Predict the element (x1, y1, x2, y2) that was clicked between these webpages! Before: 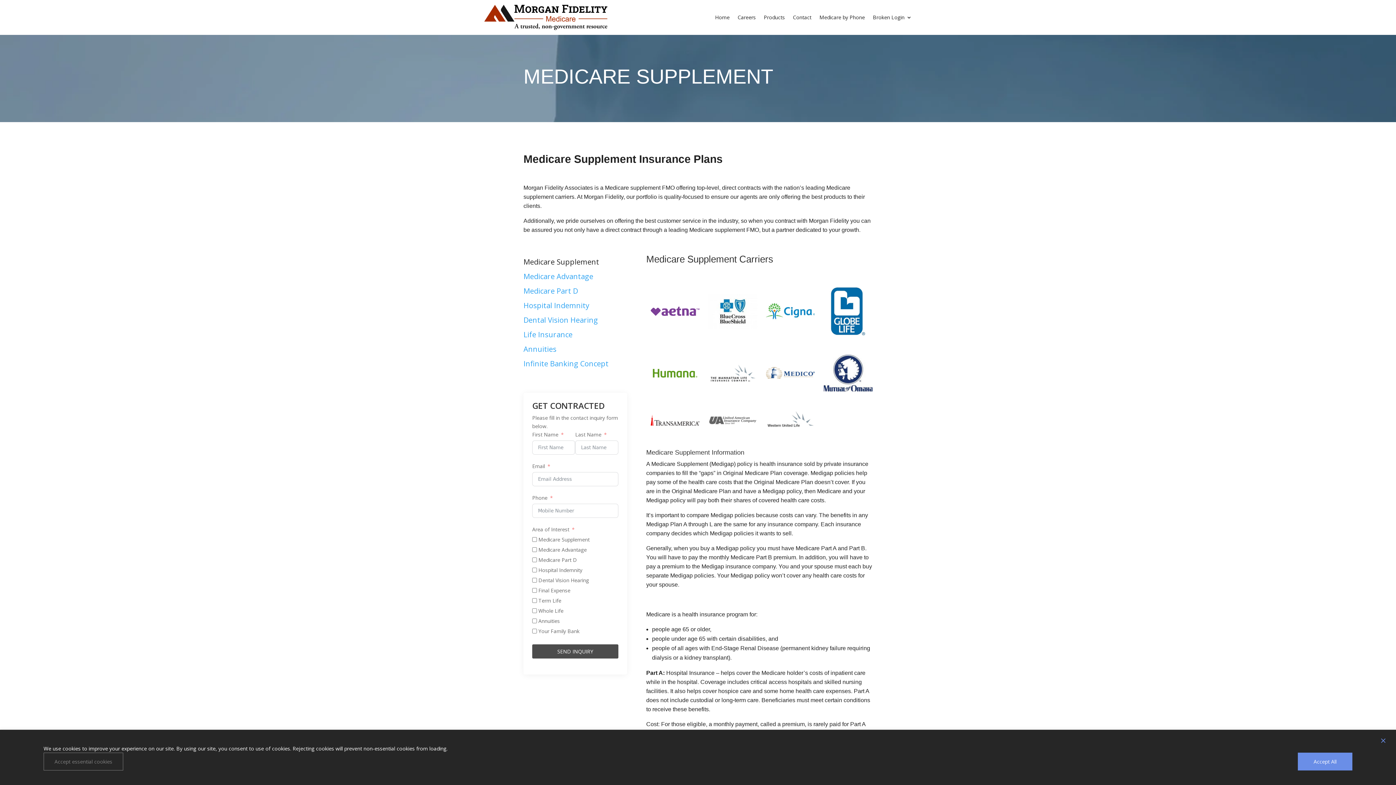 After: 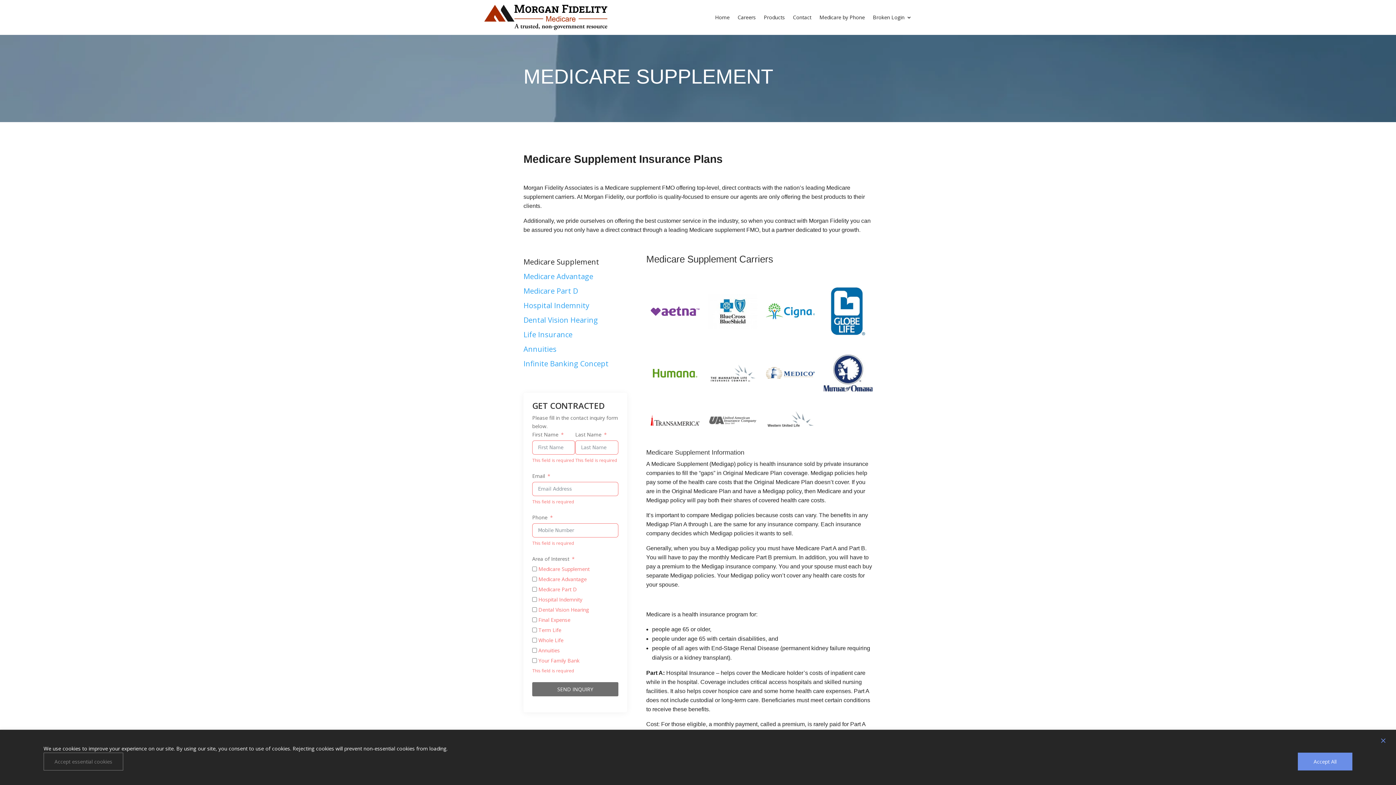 Action: bbox: (532, 644, 618, 659) label: SEND INQUIRY